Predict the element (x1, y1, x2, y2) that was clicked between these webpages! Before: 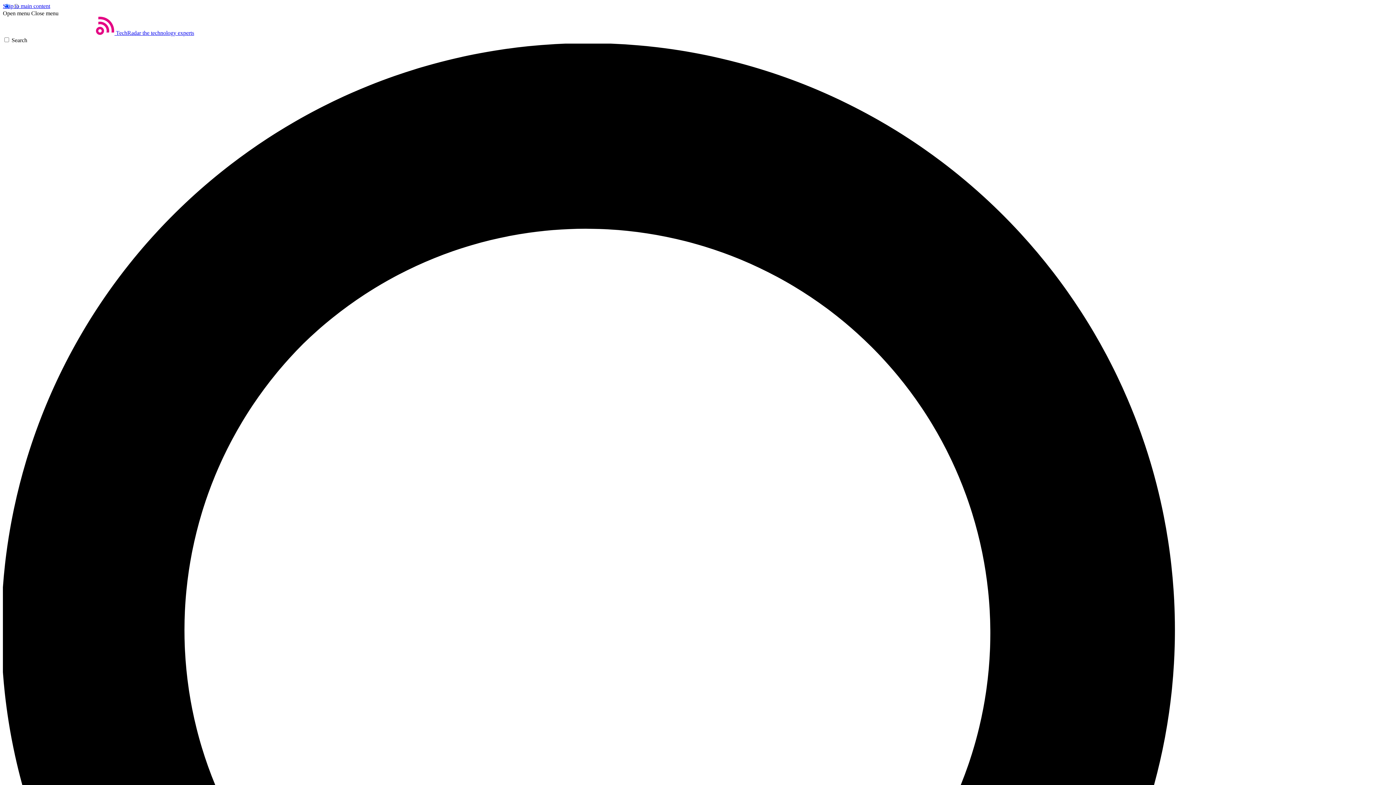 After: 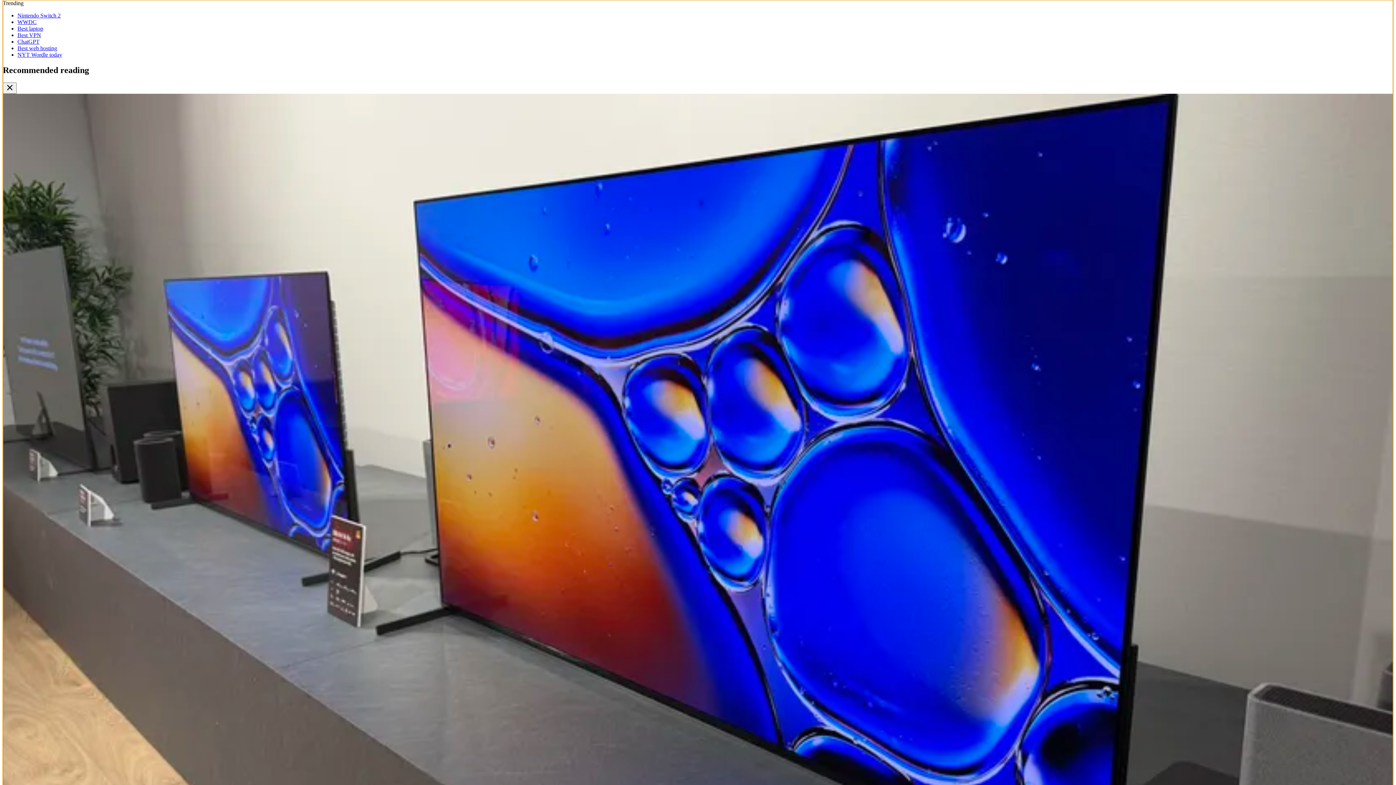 Action: bbox: (2, 2, 50, 9) label: Skip to main content